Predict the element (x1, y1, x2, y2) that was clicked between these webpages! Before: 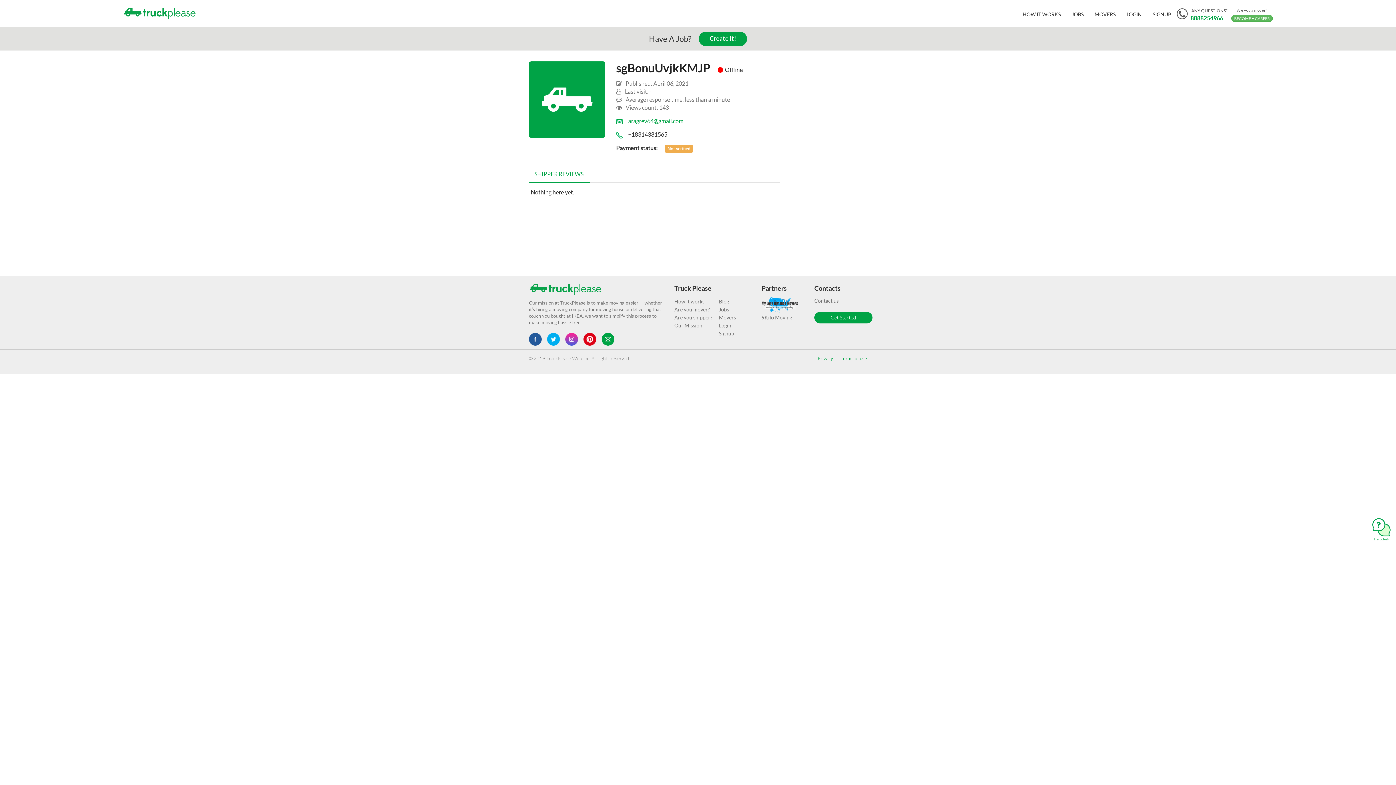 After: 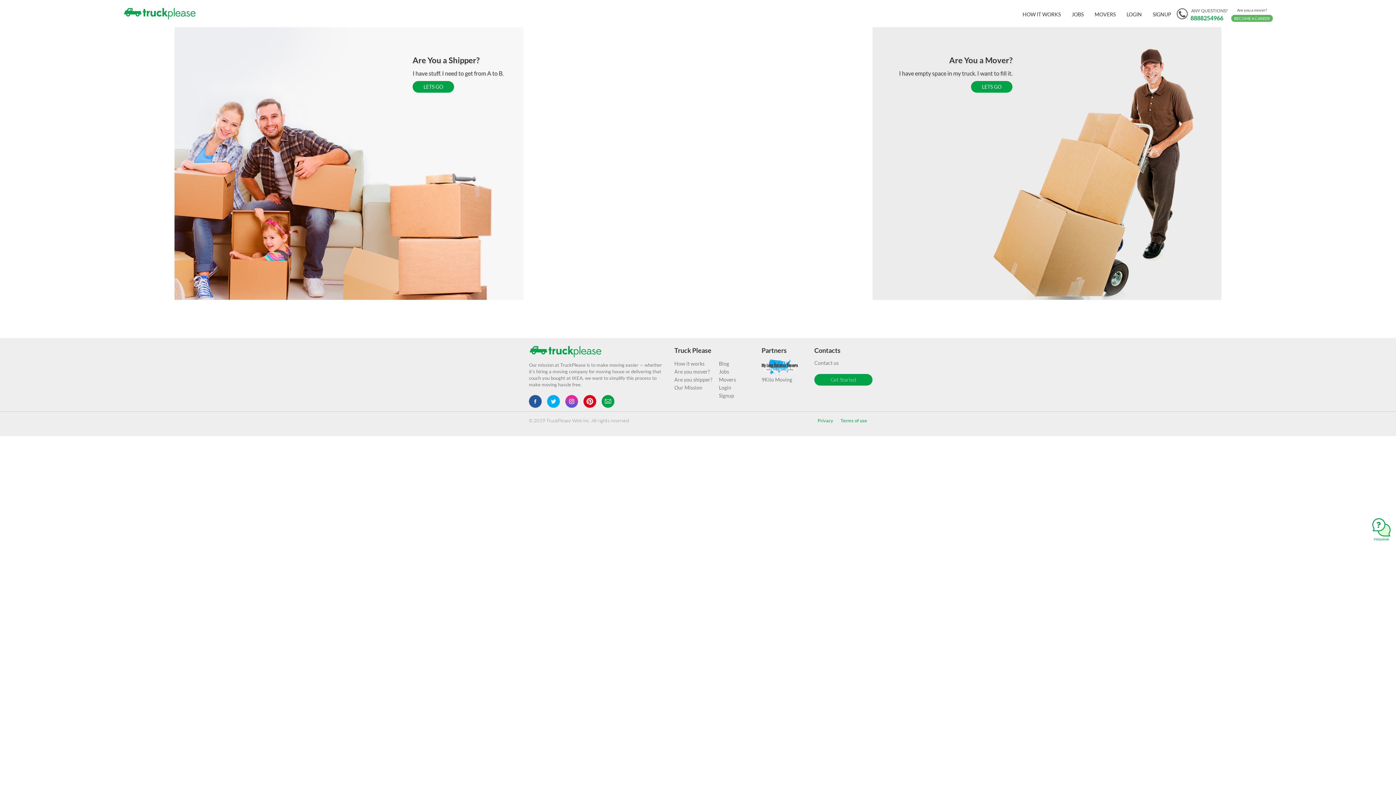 Action: label: HOW IT WORKS bbox: (1017, 0, 1066, 21)